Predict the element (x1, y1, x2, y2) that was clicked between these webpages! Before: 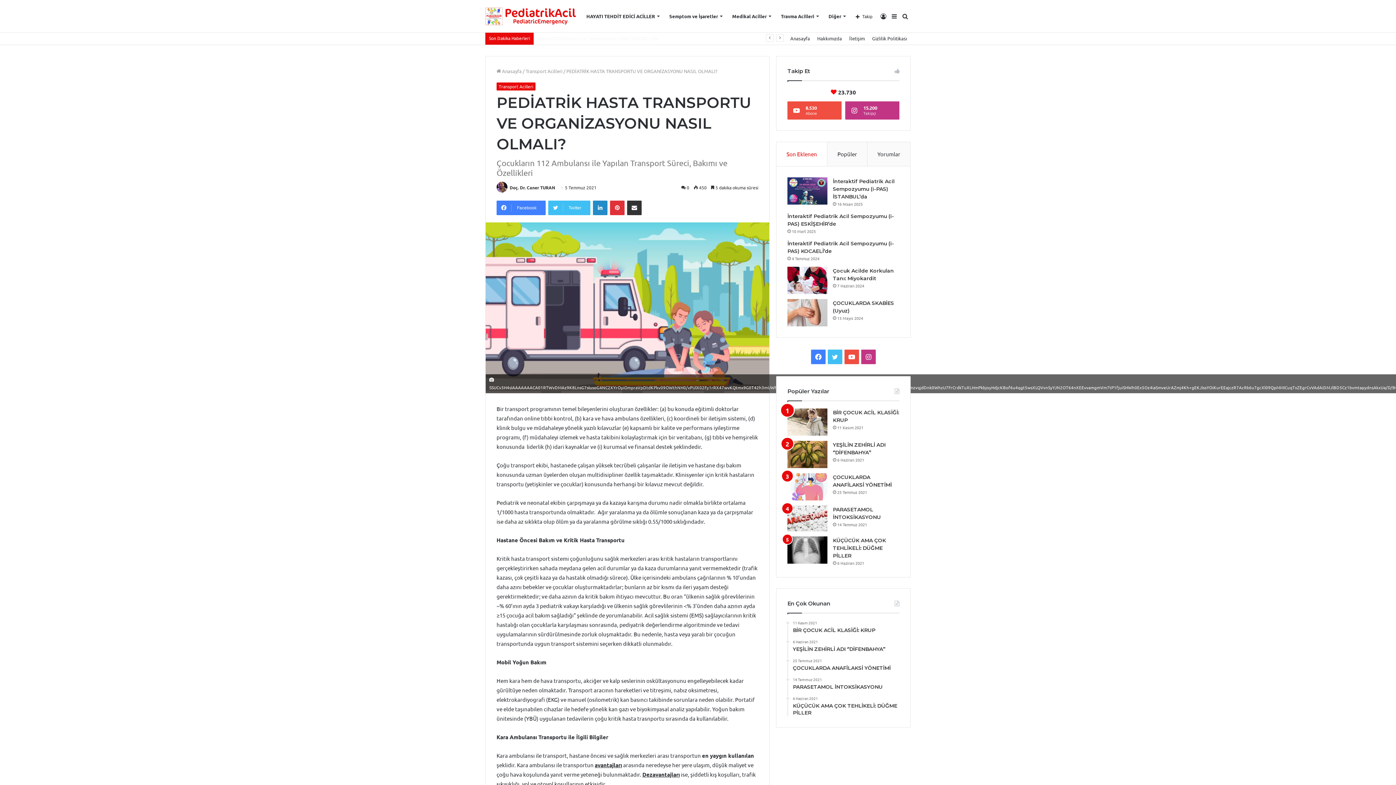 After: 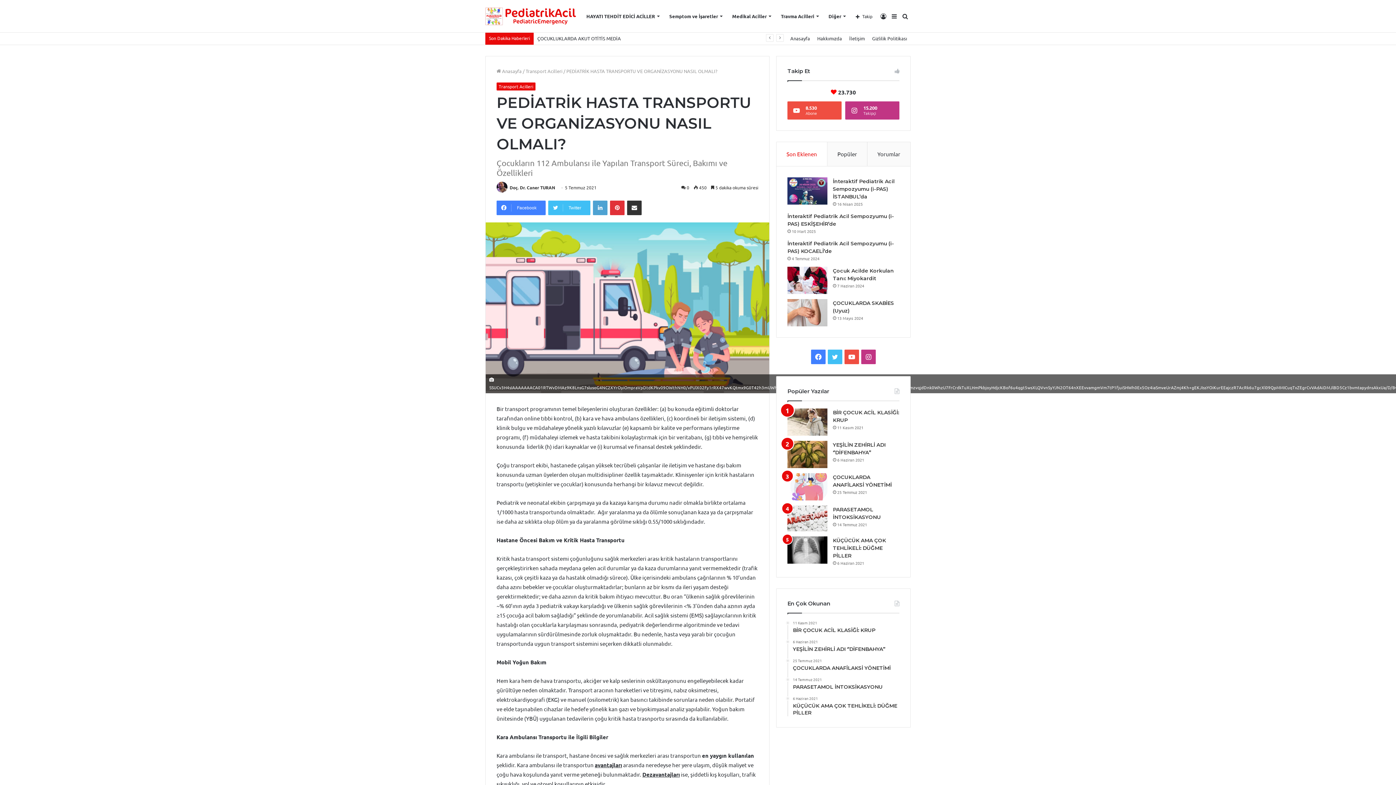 Action: label: LinkedIn bbox: (593, 200, 607, 215)